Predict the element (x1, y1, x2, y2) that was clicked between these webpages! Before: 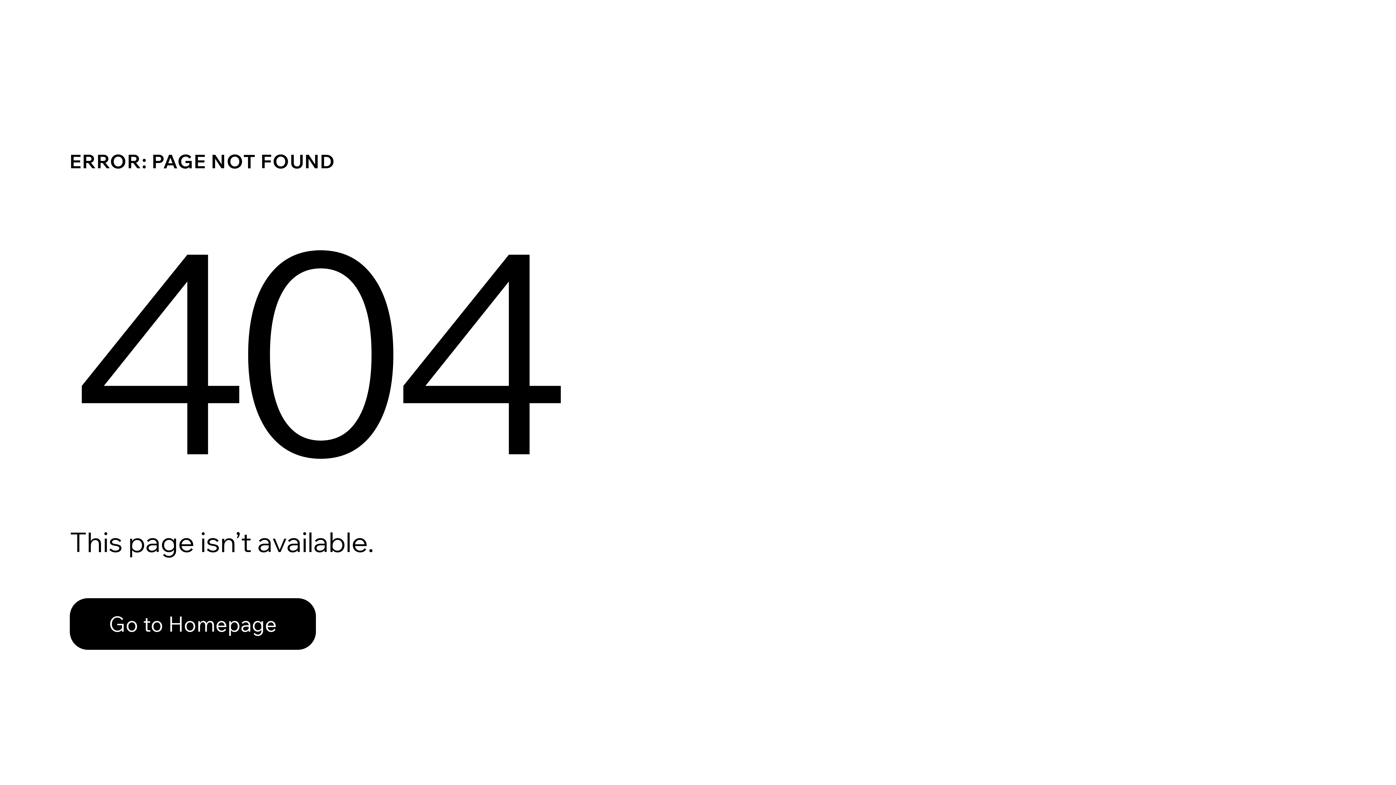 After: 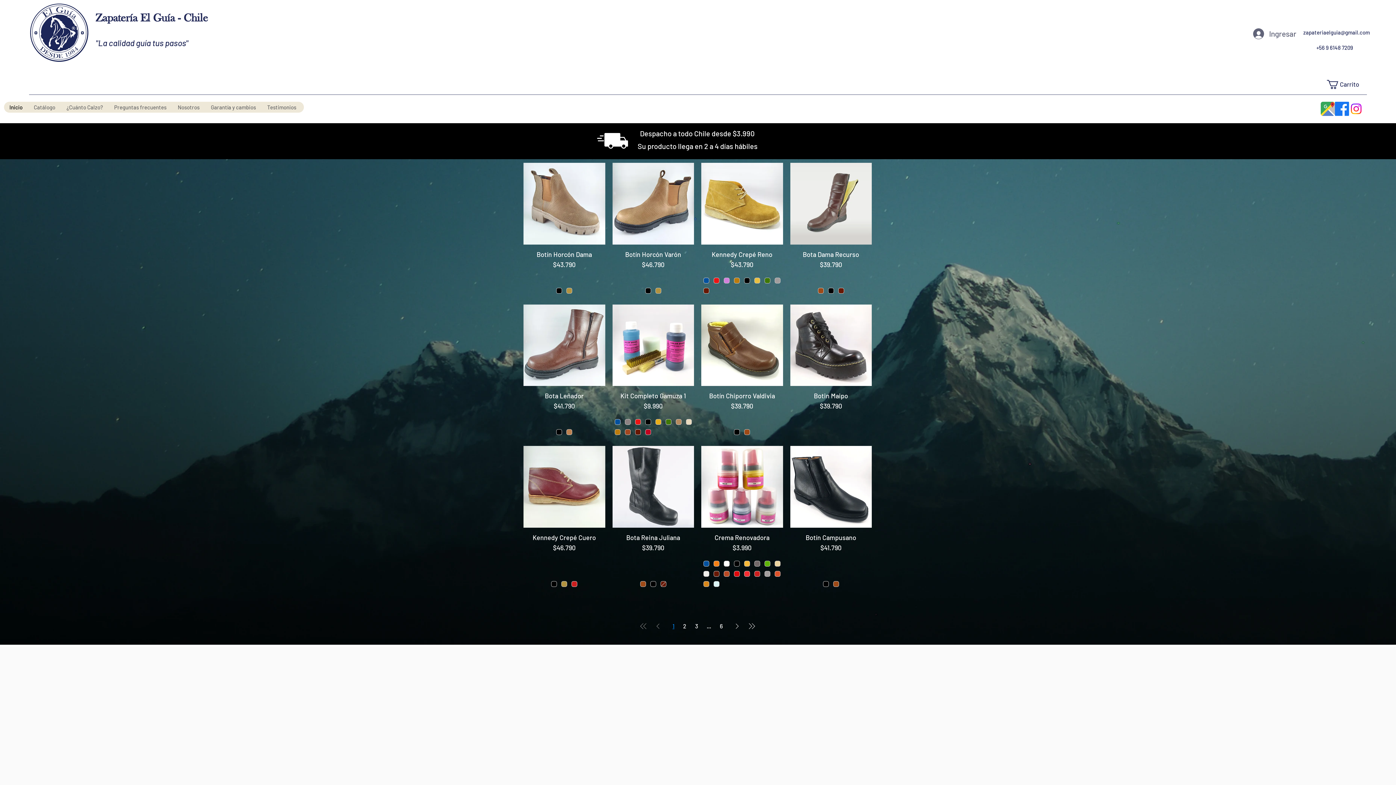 Action: label: Go to Homepage bbox: (69, 582, 768, 659)